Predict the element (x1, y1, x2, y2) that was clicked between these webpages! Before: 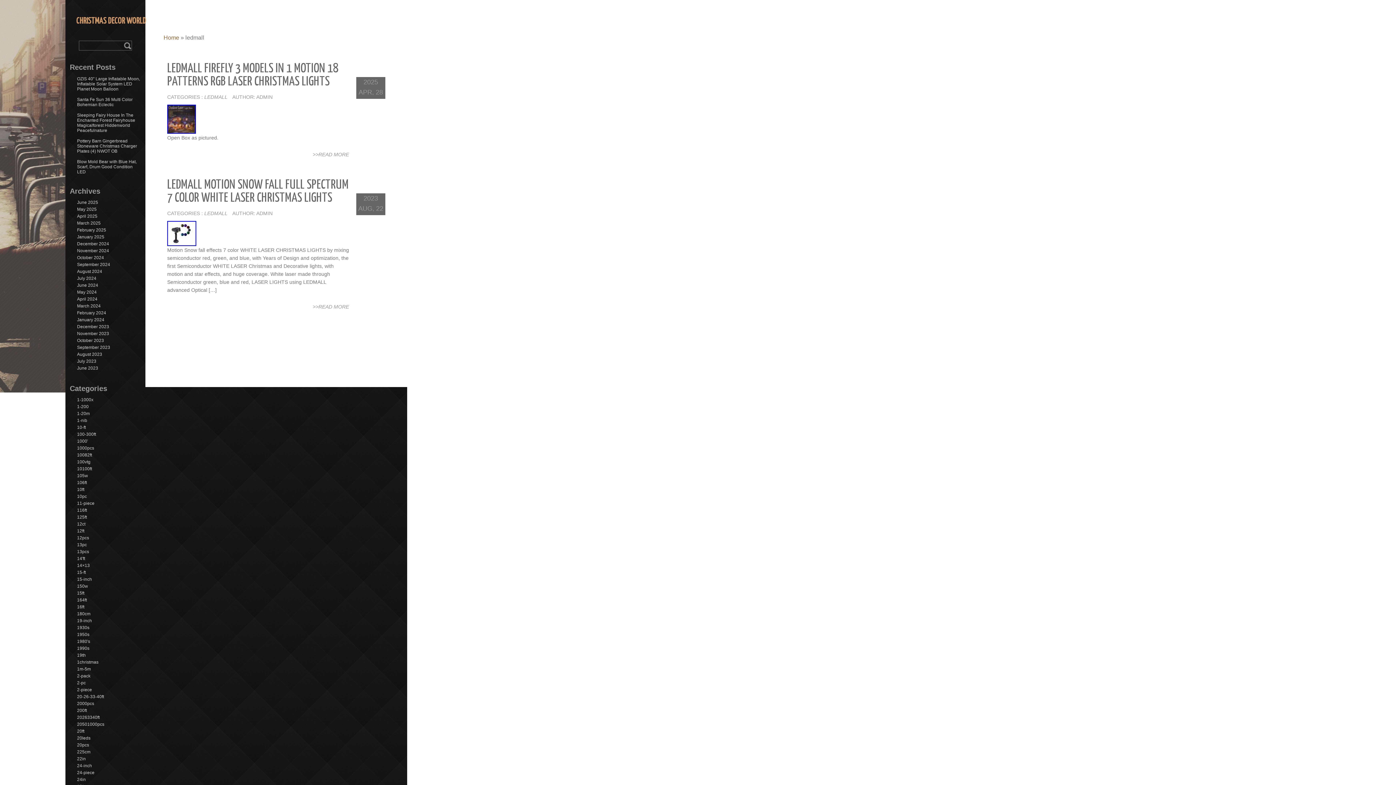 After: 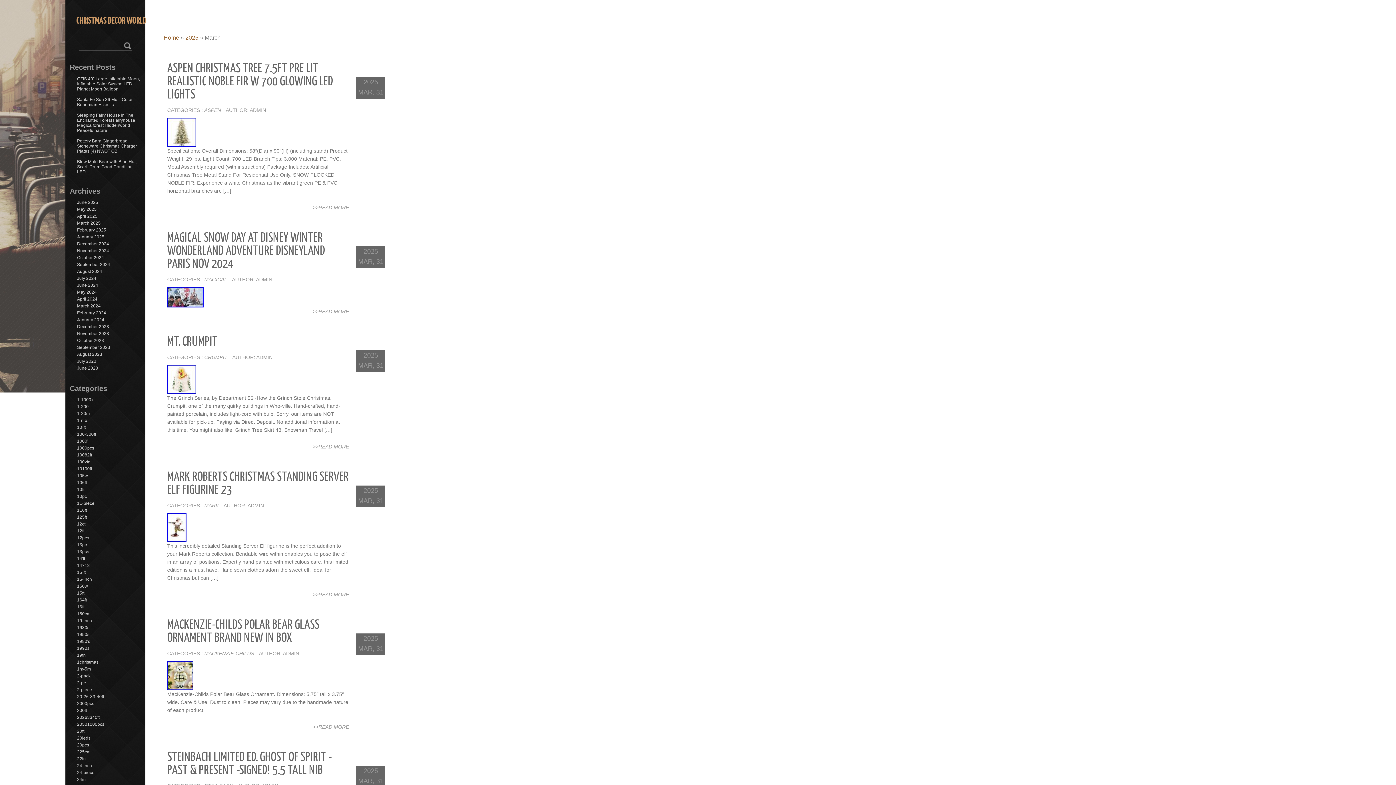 Action: bbox: (77, 220, 100, 225) label: March 2025